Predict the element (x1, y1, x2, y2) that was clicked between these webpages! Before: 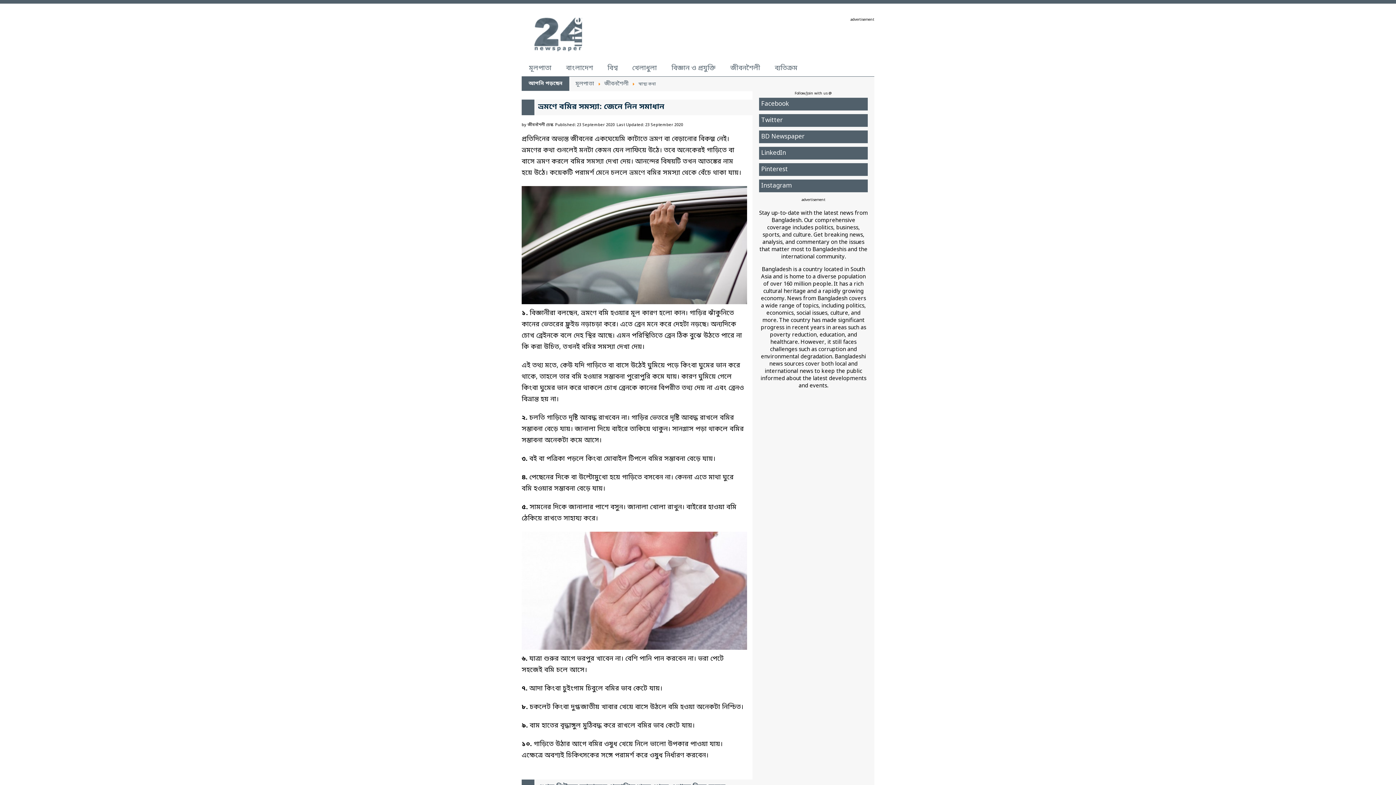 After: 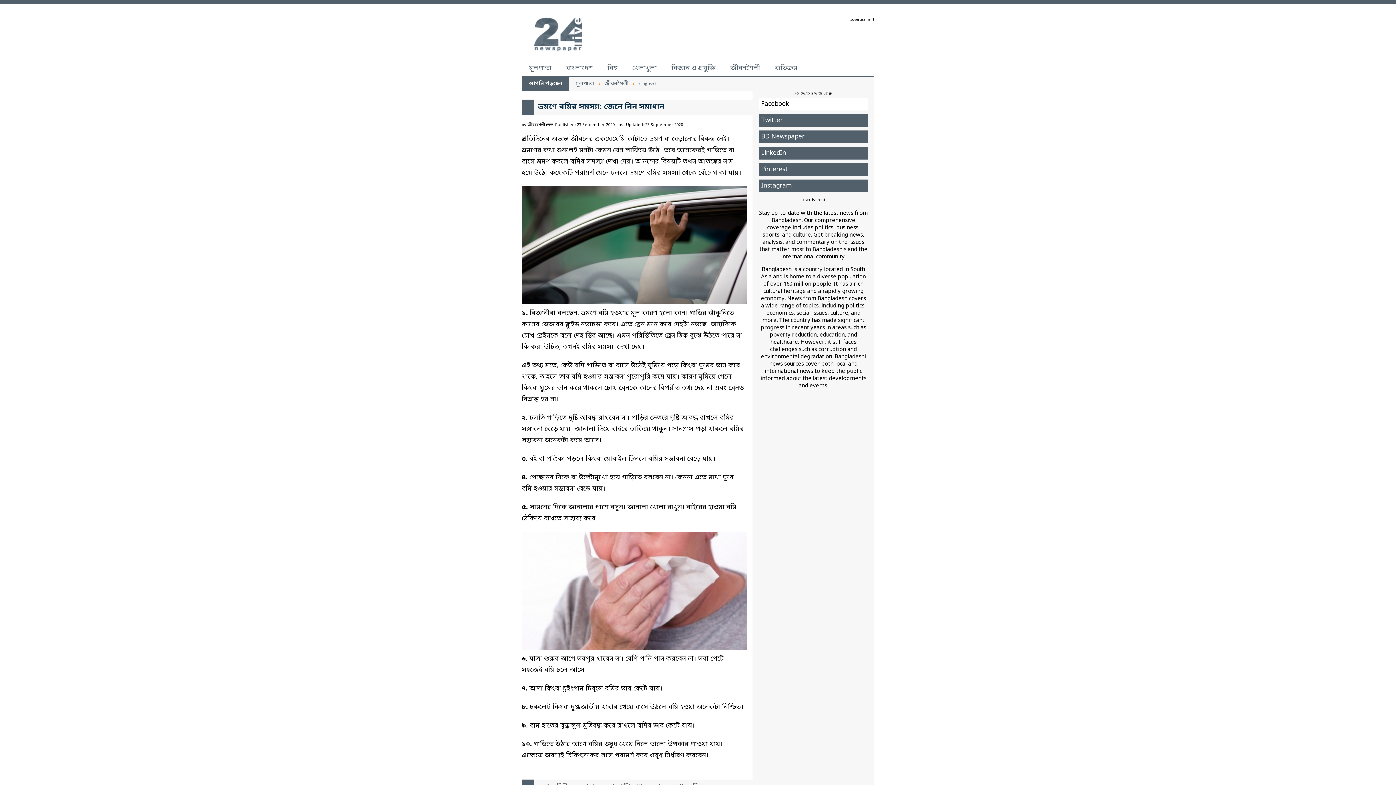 Action: bbox: (759, 100, 868, 113) label: Facebook